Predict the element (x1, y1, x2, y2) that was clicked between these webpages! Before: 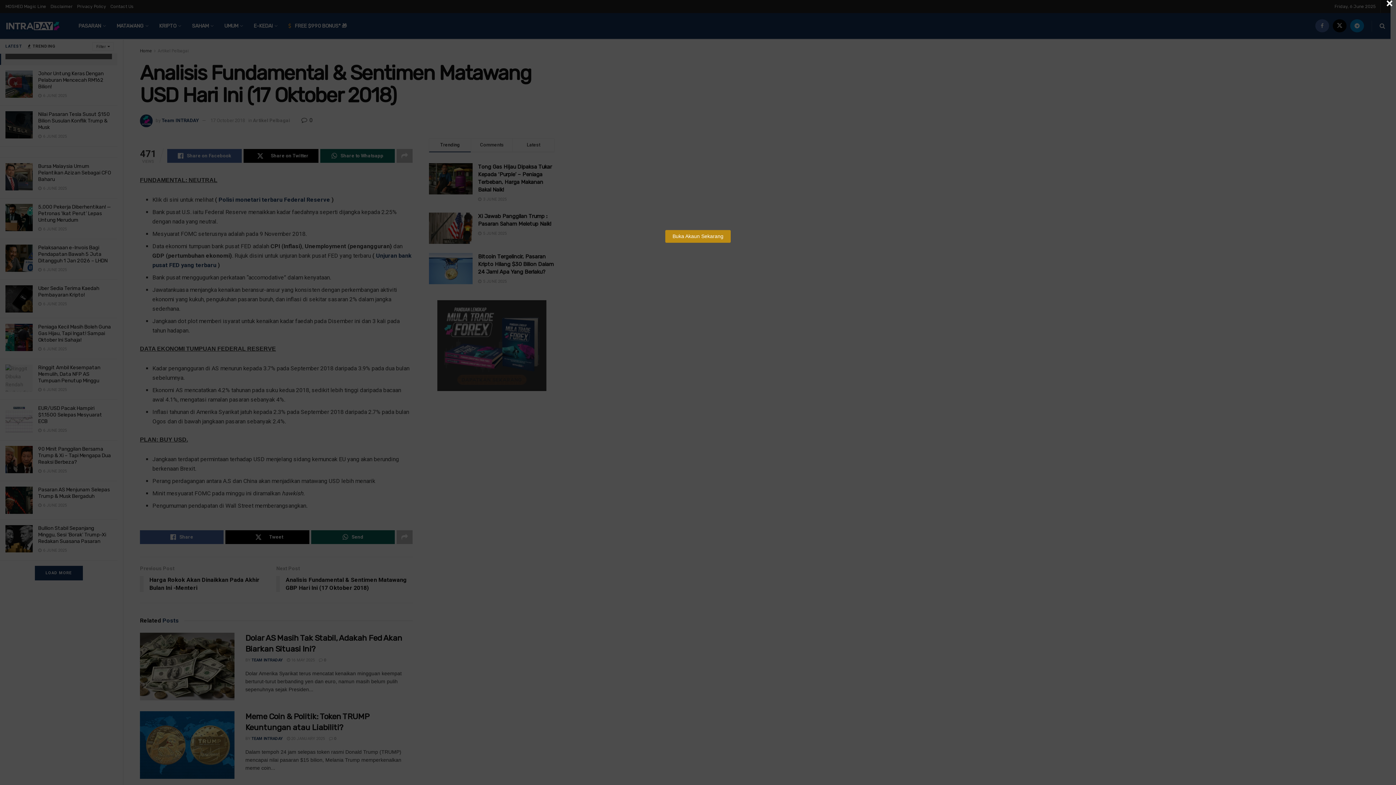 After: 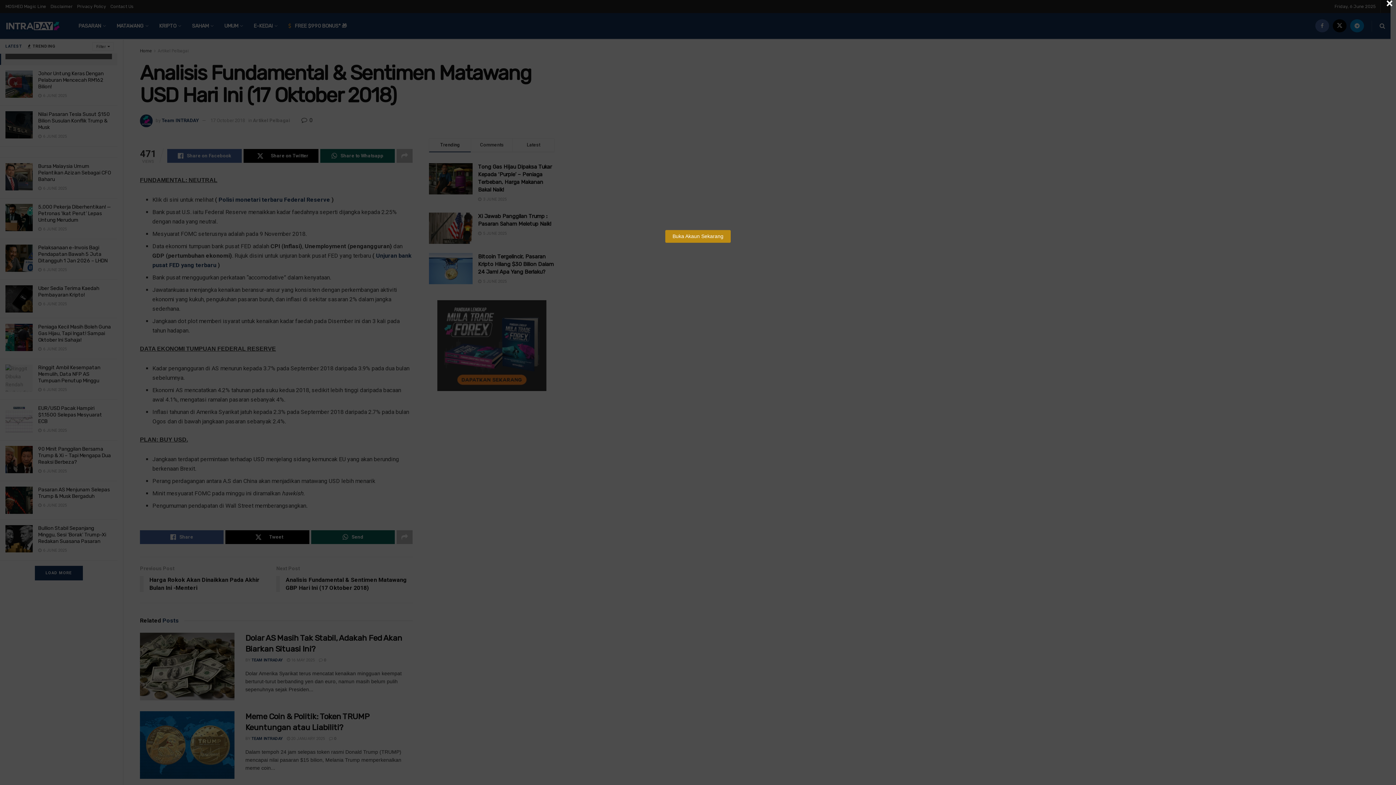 Action: bbox: (279, 38, 1117, 220)